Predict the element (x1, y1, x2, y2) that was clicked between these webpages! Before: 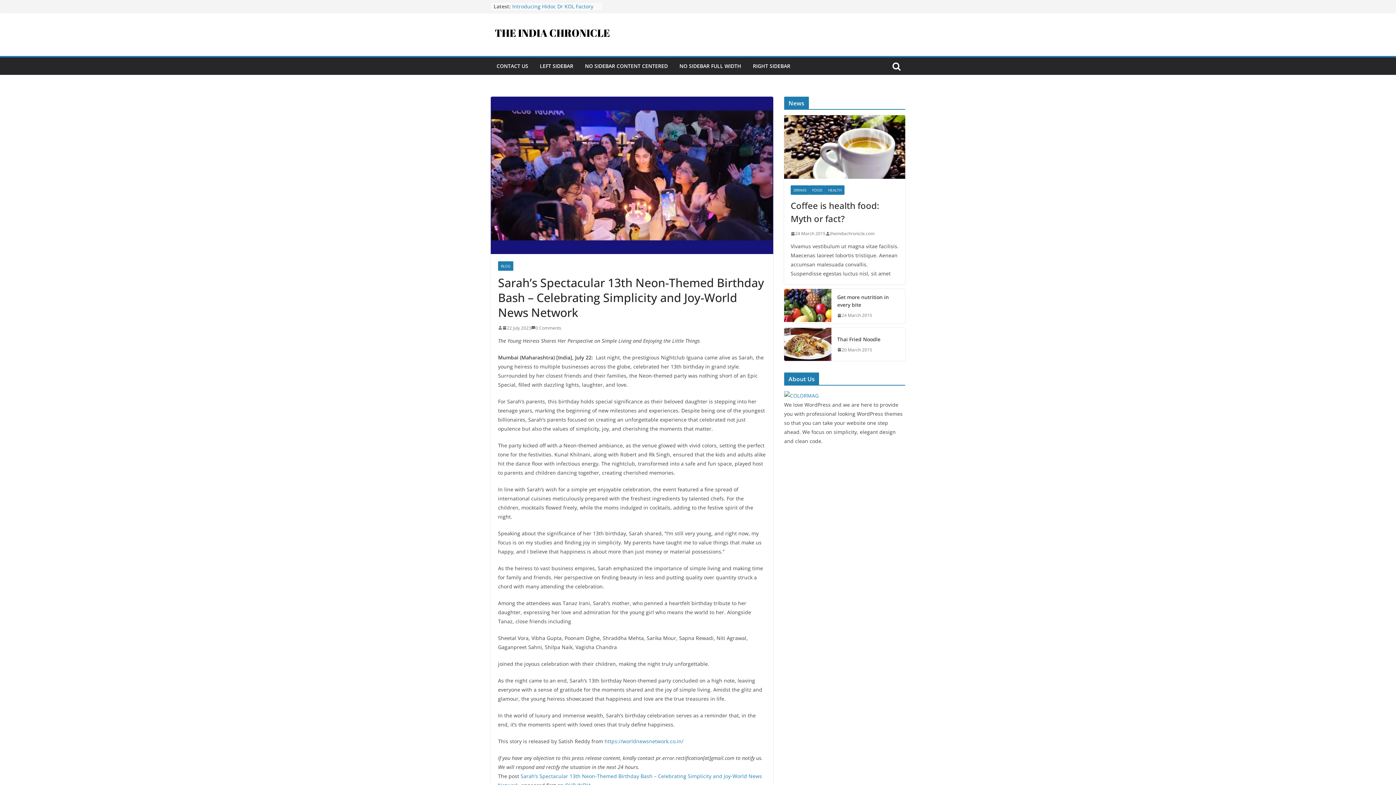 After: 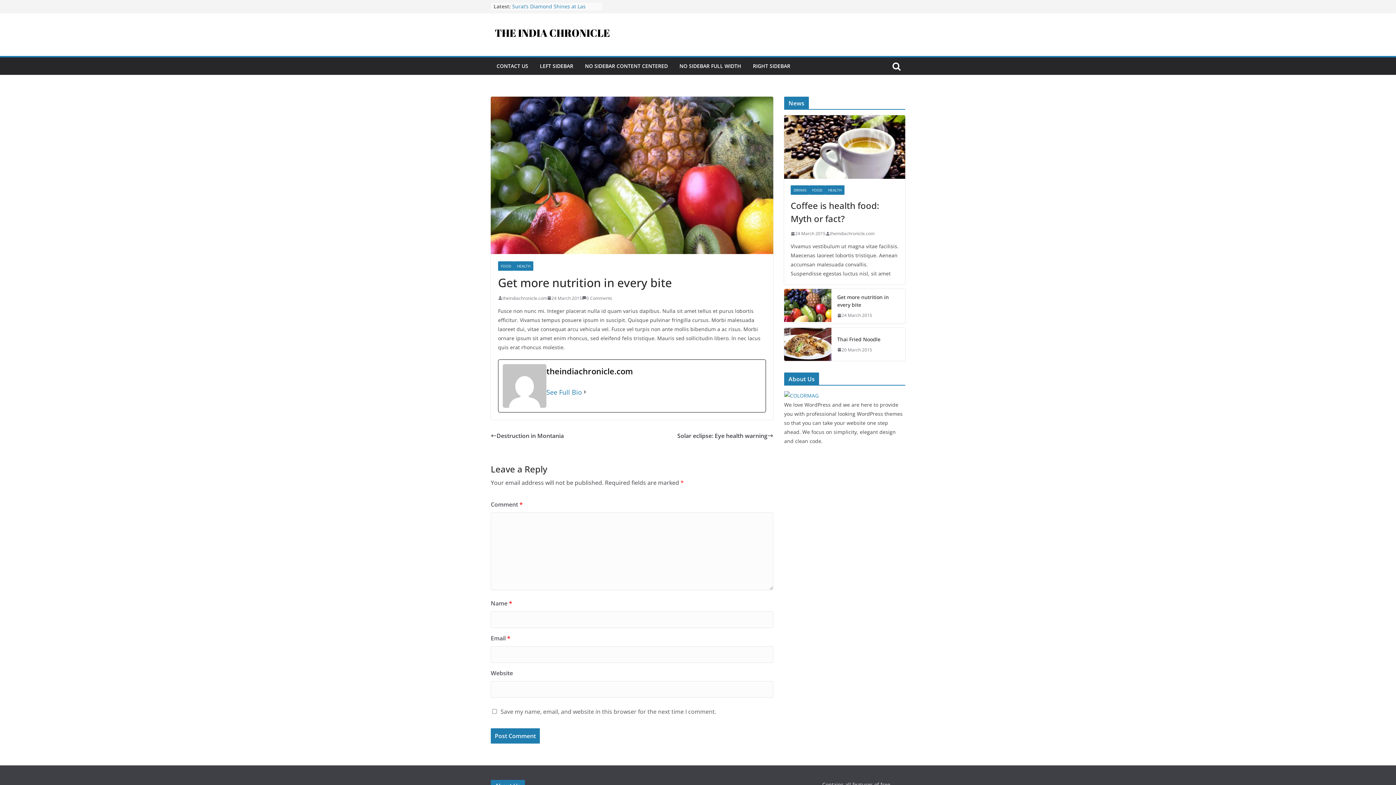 Action: bbox: (784, 289, 831, 323)